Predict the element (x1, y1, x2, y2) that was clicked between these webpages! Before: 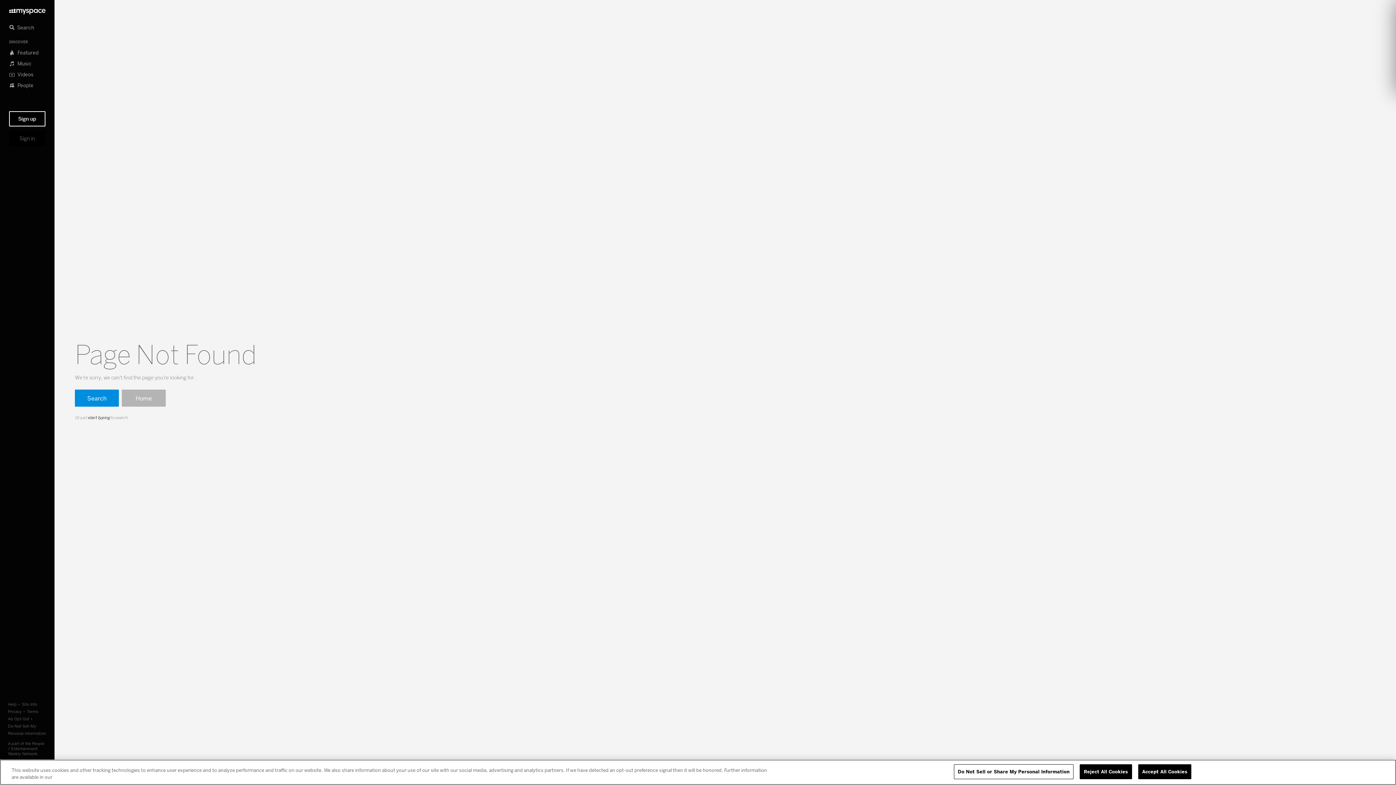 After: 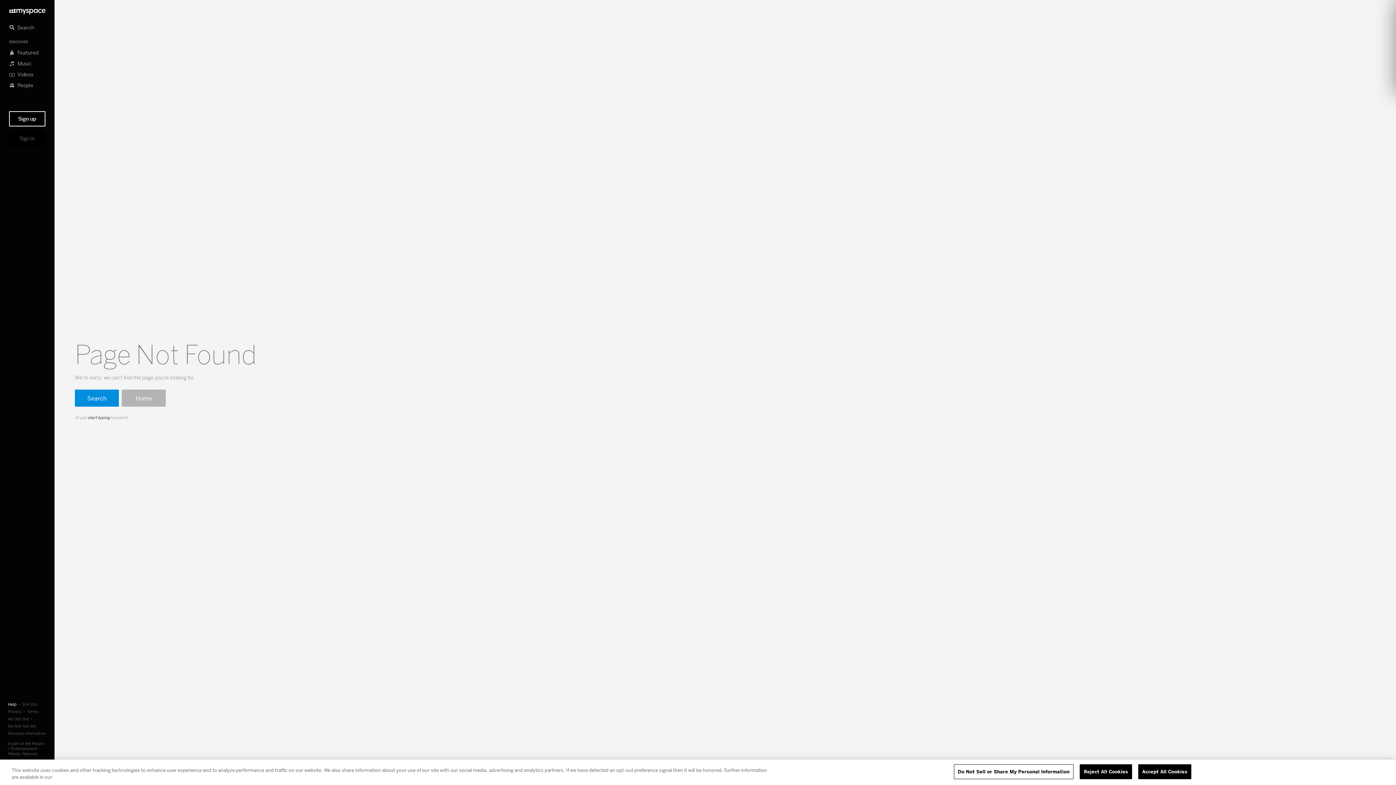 Action: bbox: (8, 701, 16, 707) label: Help